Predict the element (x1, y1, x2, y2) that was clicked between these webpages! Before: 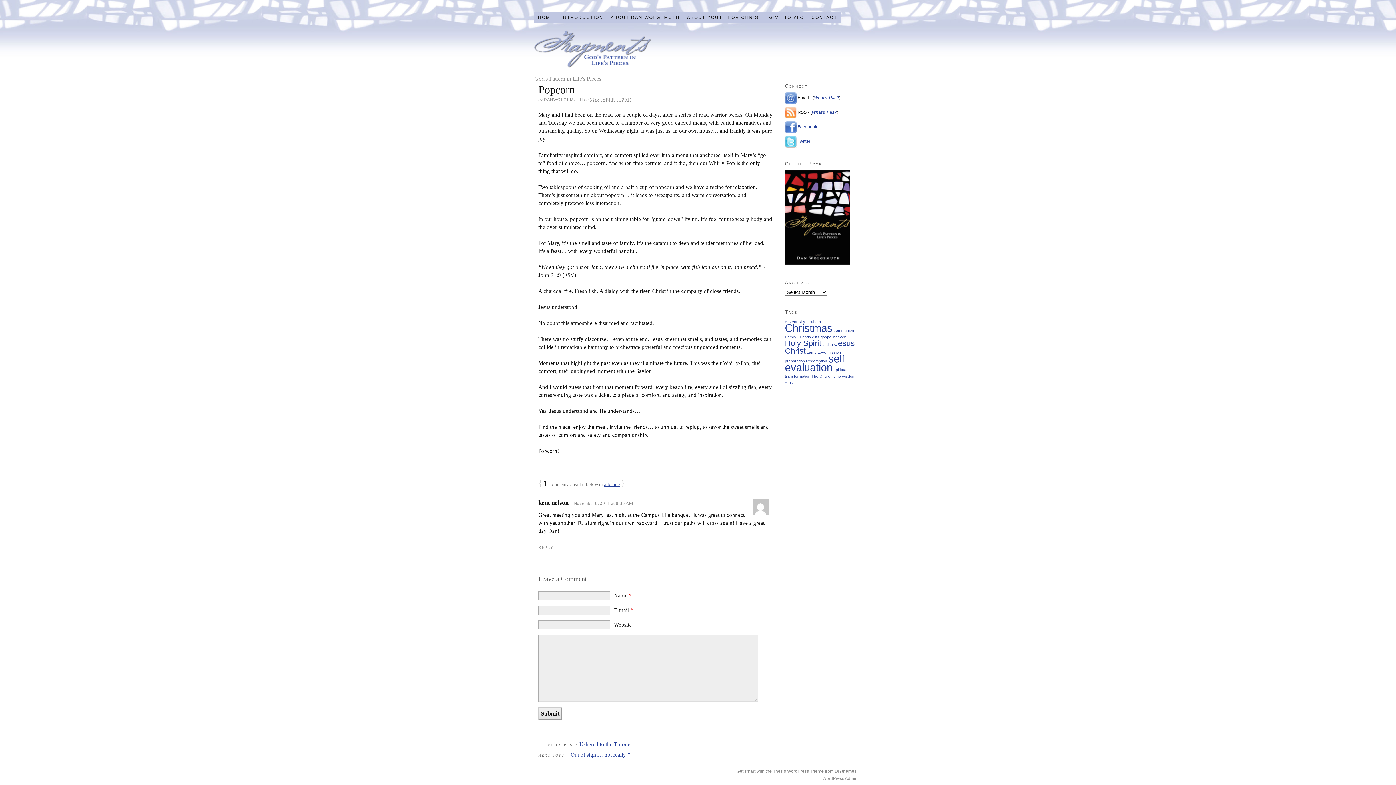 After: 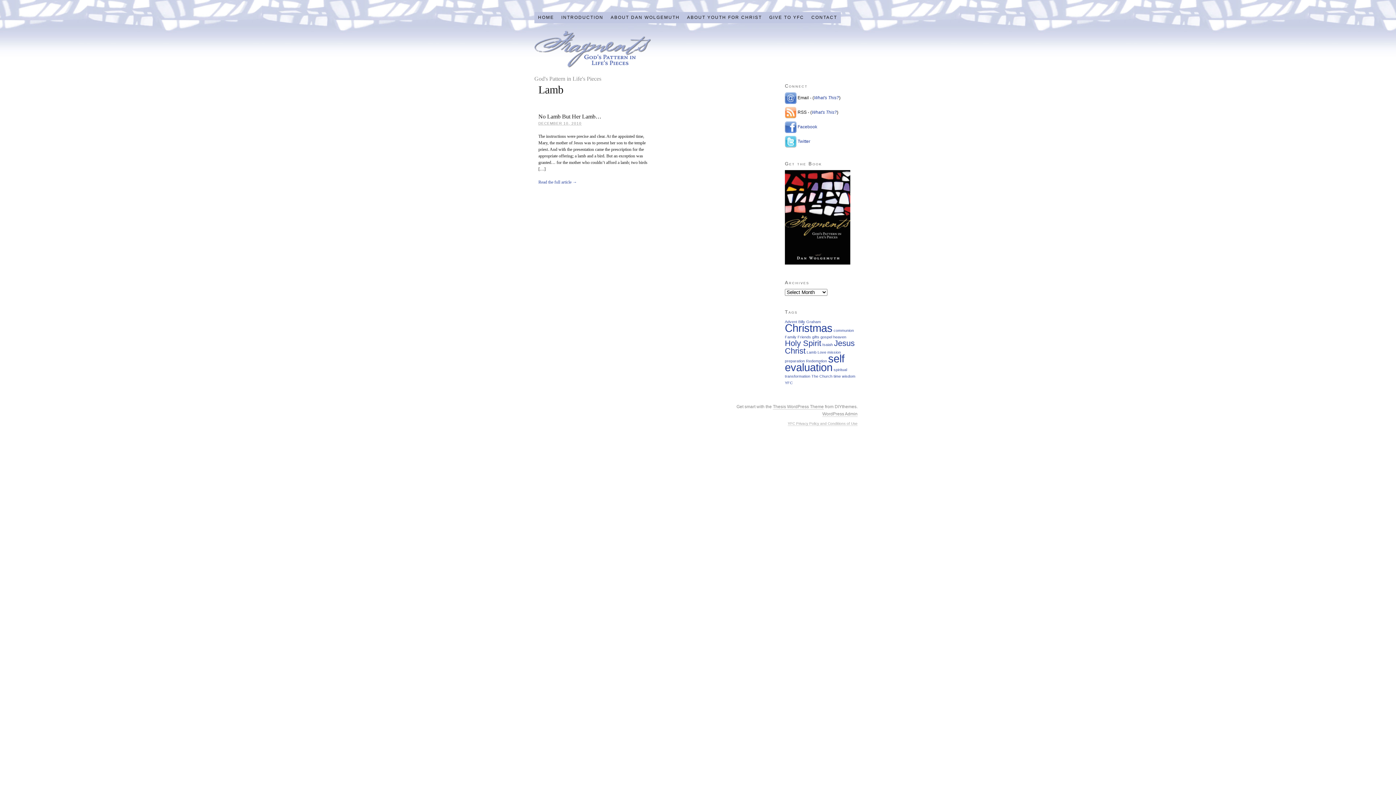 Action: label: Lamb (1 item) bbox: (806, 350, 816, 354)